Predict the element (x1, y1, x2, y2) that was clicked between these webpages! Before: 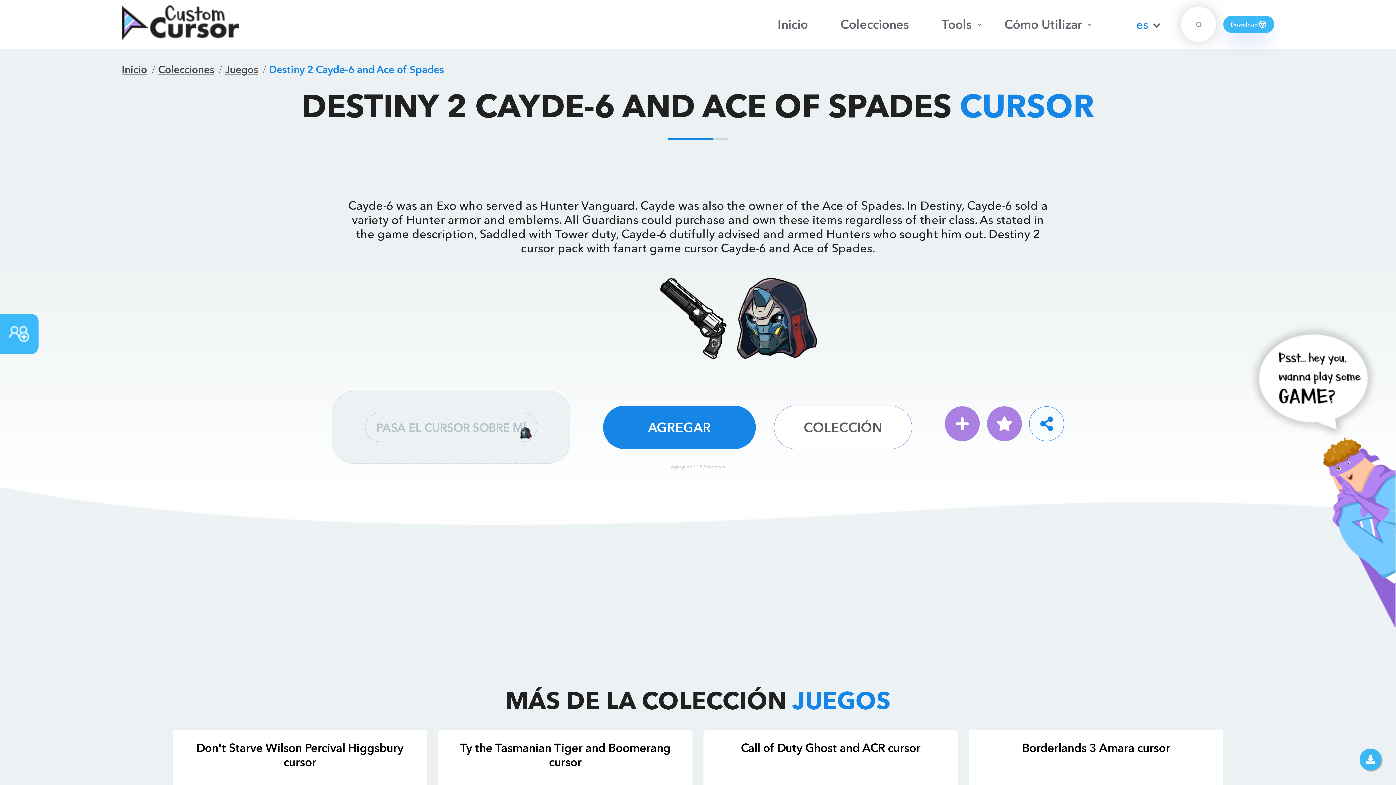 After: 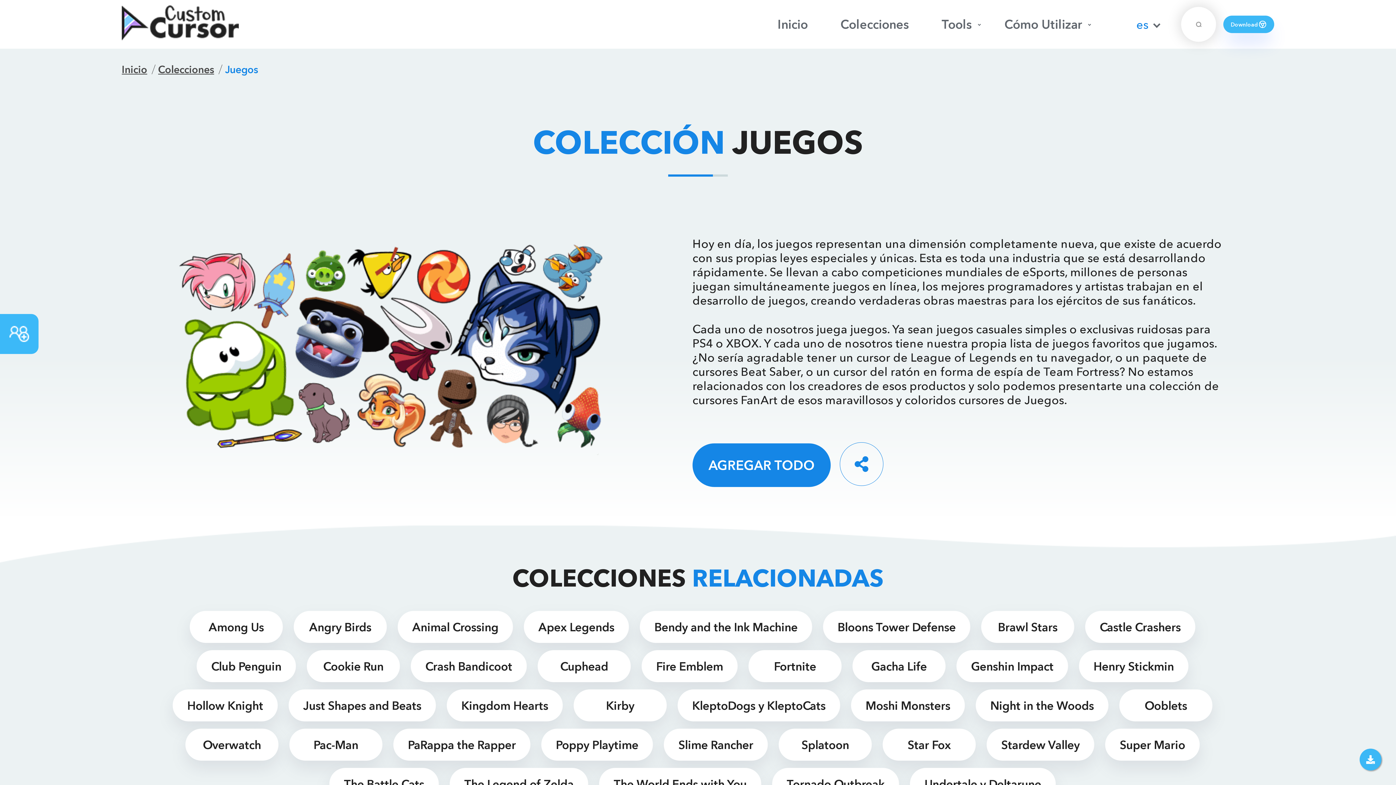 Action: label: Juegos bbox: (225, 63, 258, 75)